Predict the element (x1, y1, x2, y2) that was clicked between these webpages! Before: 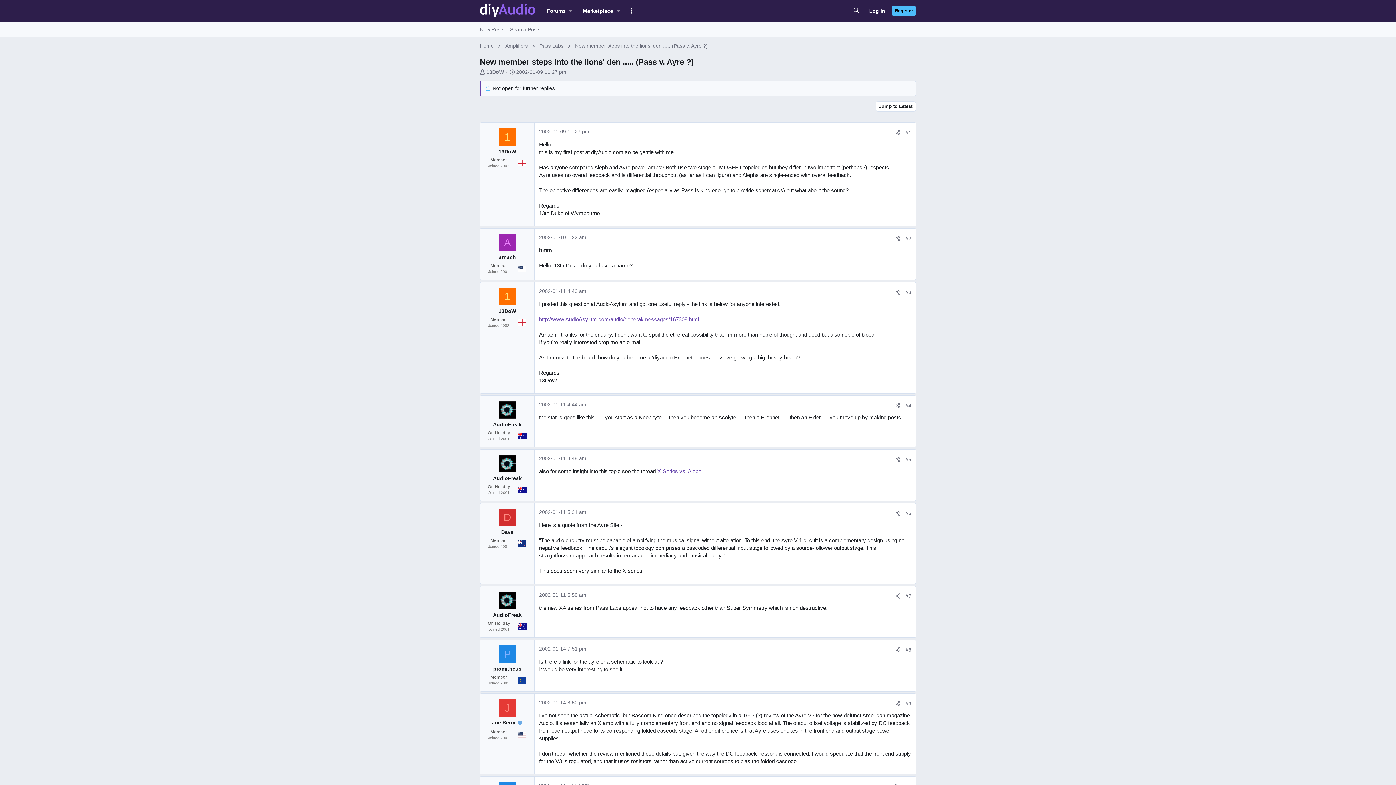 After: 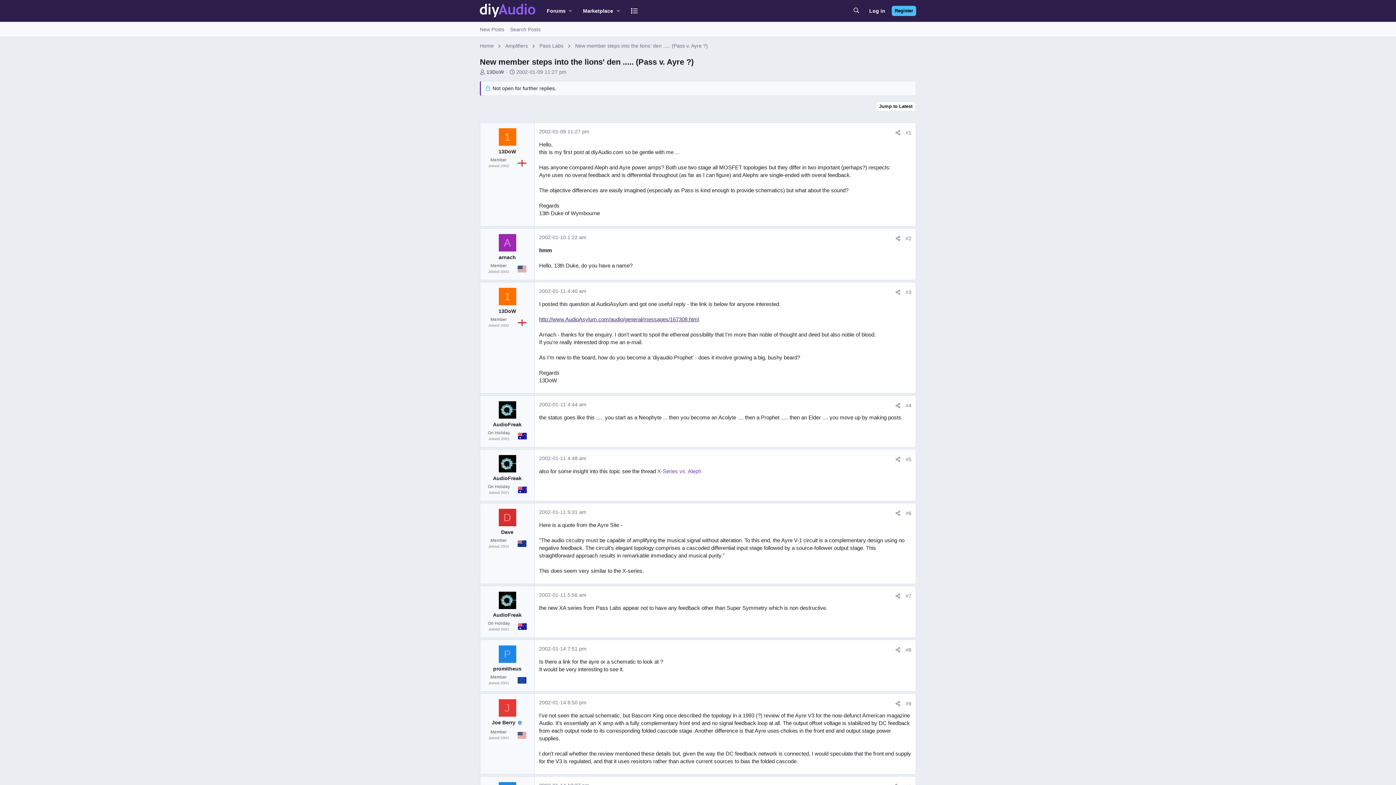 Action: bbox: (539, 316, 699, 322) label: http://www.AudioAsylum.com/audio/general/messages/167308.html